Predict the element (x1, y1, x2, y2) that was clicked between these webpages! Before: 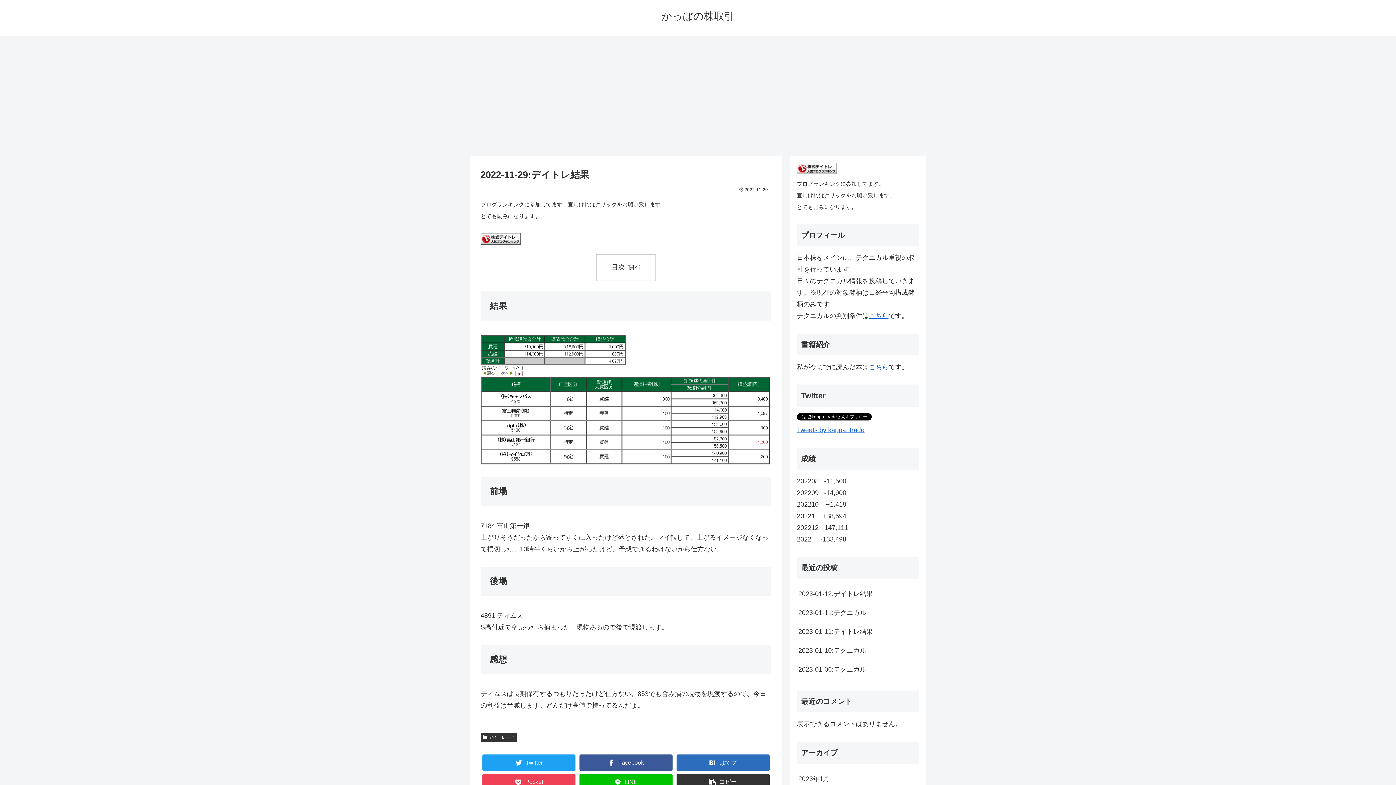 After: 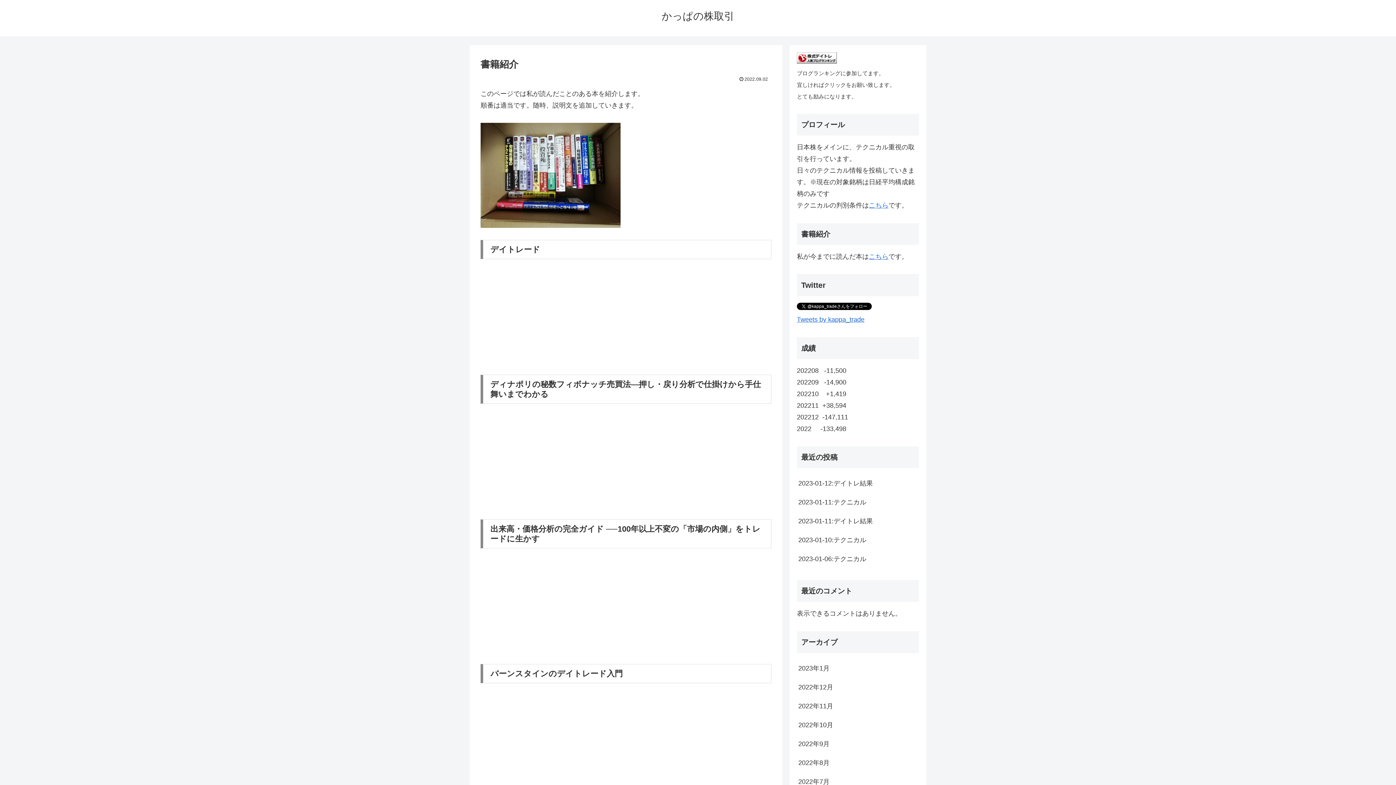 Action: label: こちら bbox: (869, 363, 888, 370)